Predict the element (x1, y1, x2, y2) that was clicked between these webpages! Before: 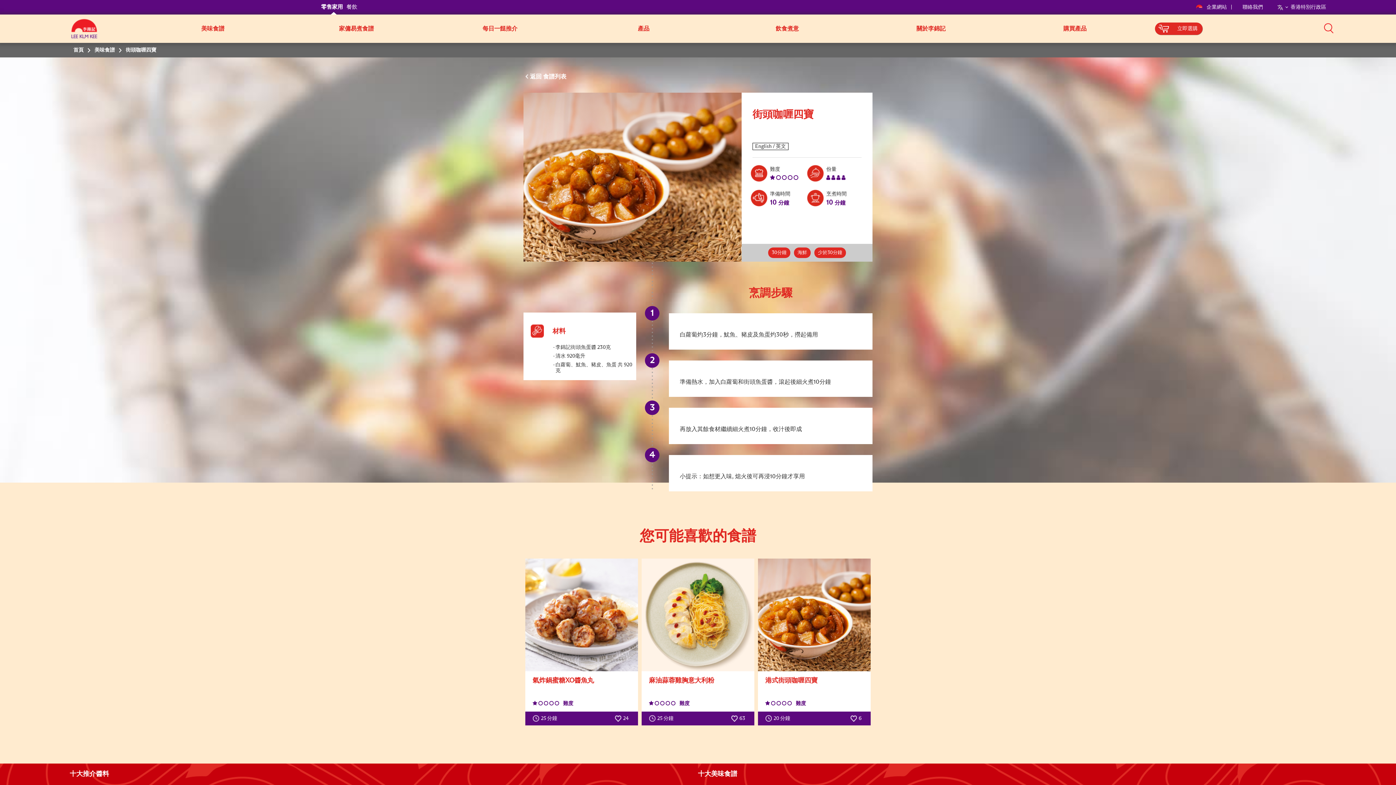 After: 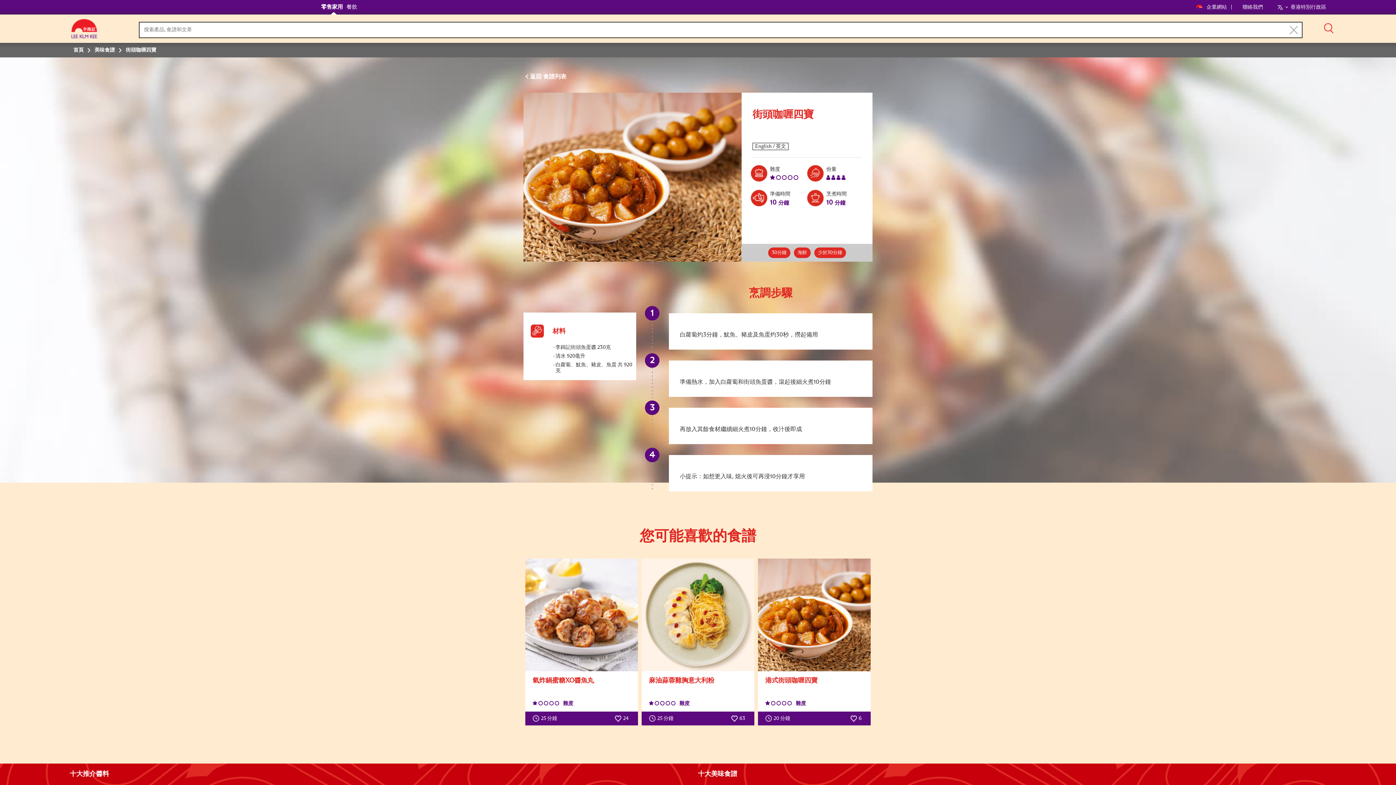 Action: bbox: (1324, 23, 1333, 33)